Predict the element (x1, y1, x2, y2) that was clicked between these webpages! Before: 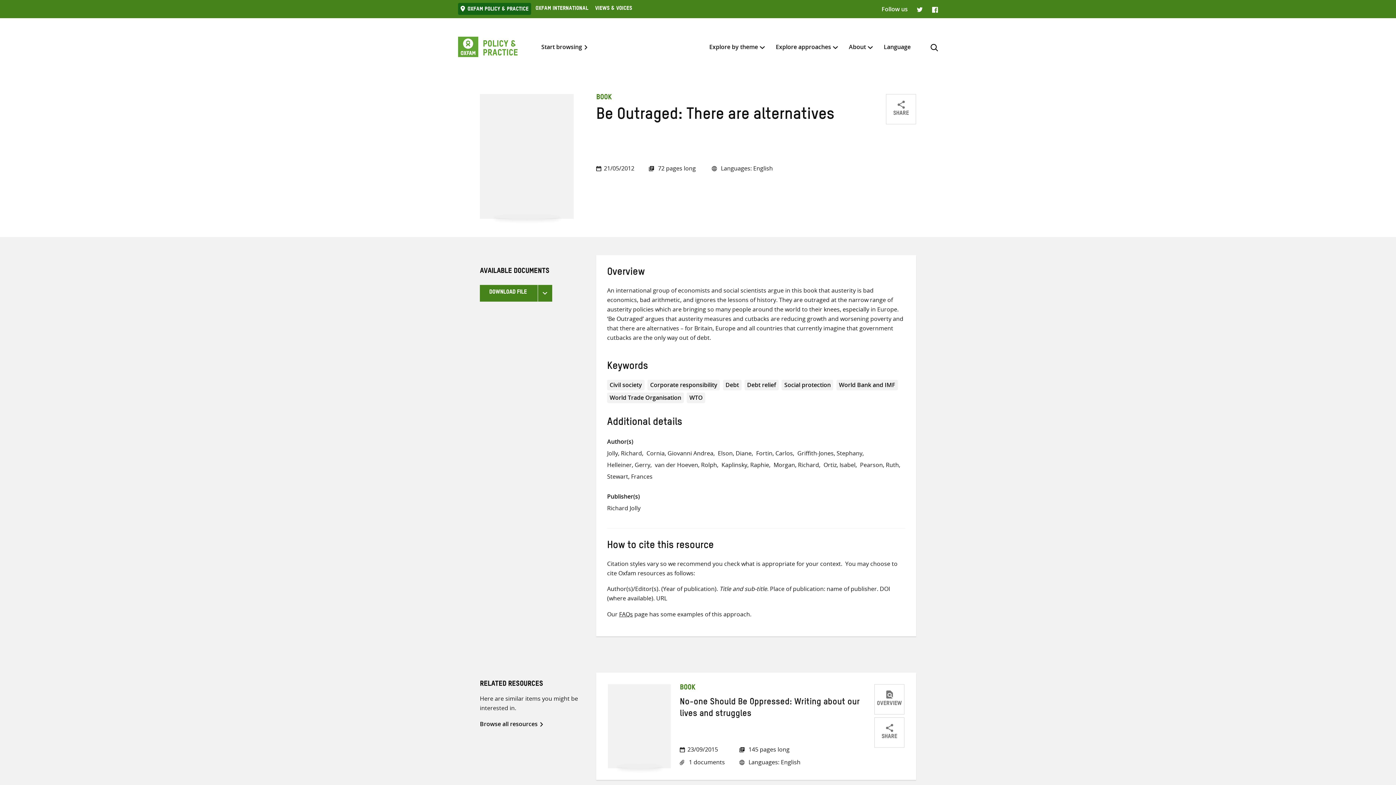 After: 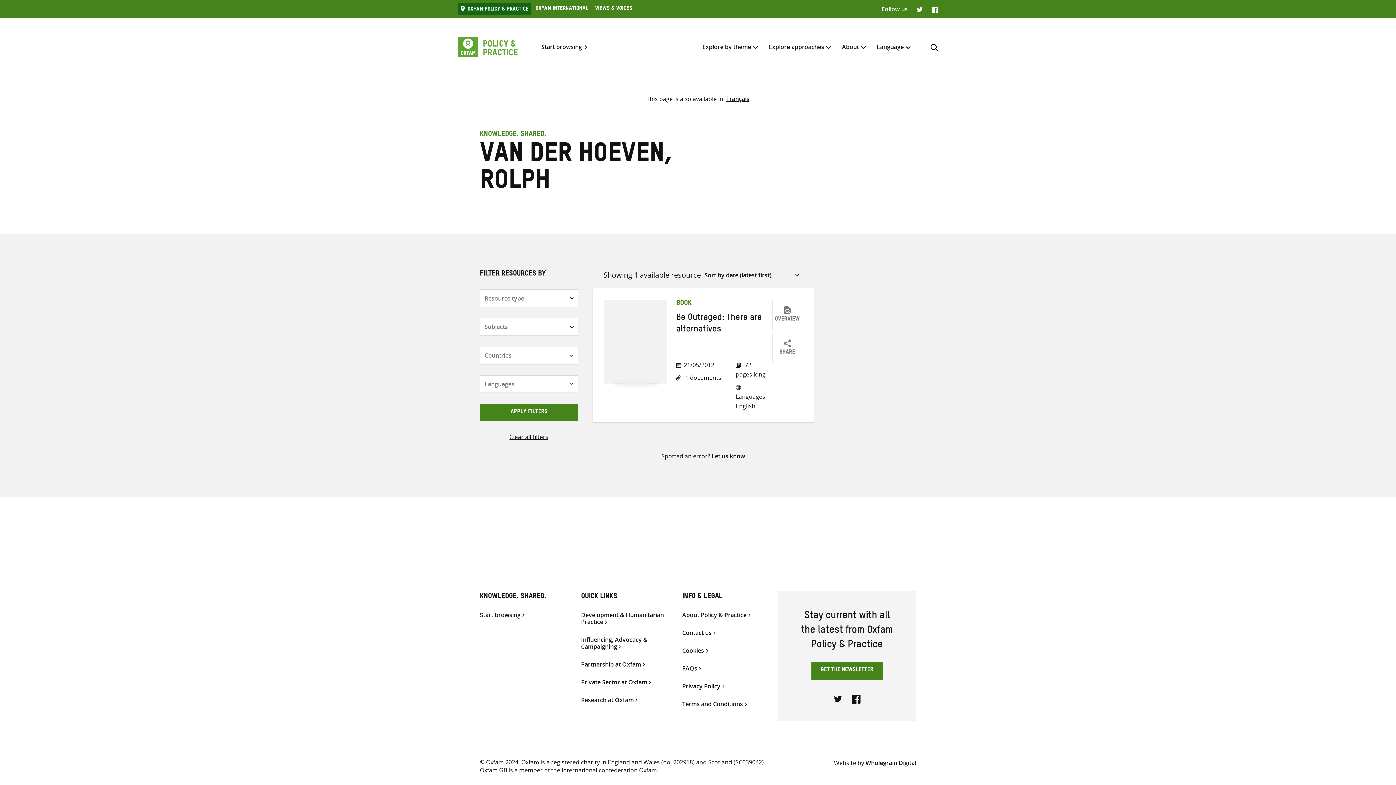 Action: label: van der Hoeven, Rolph bbox: (655, 461, 718, 469)